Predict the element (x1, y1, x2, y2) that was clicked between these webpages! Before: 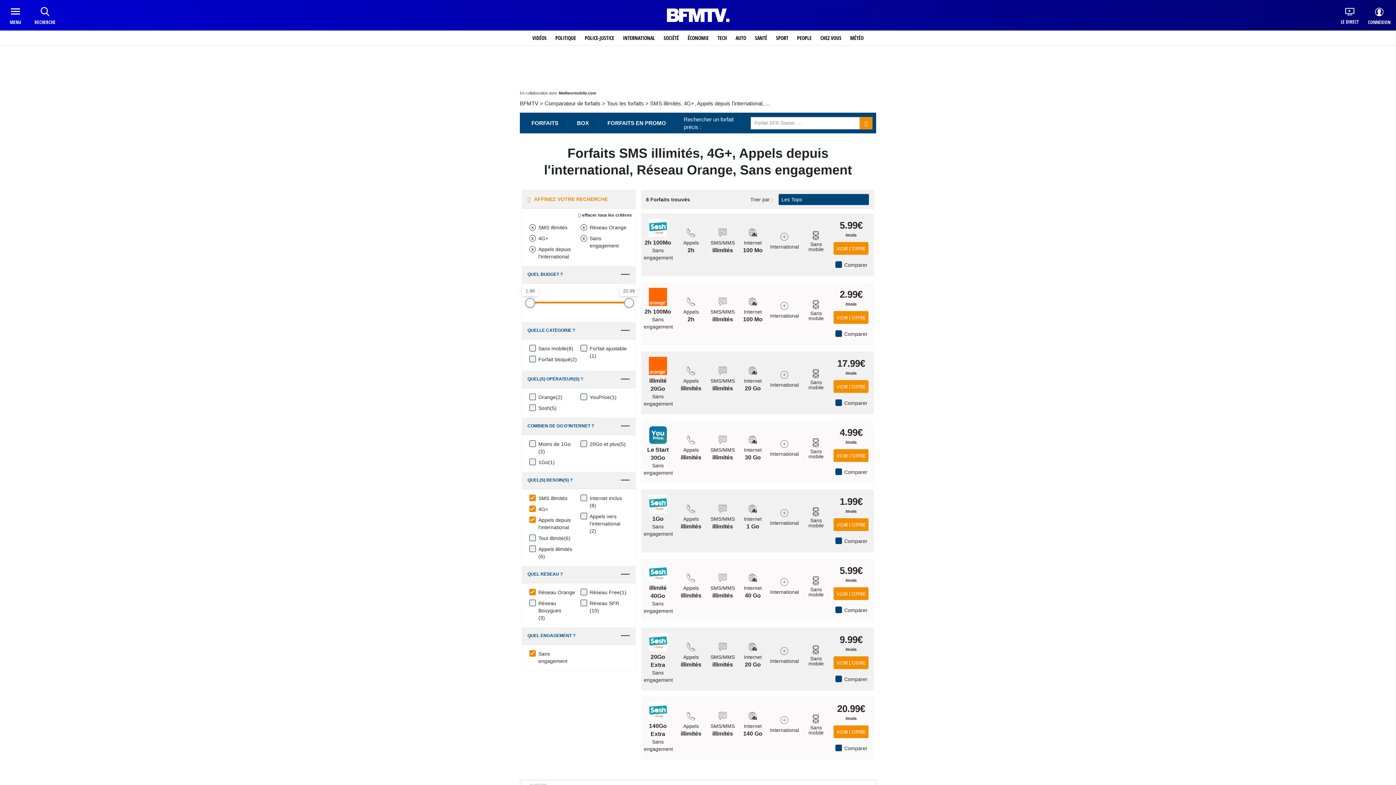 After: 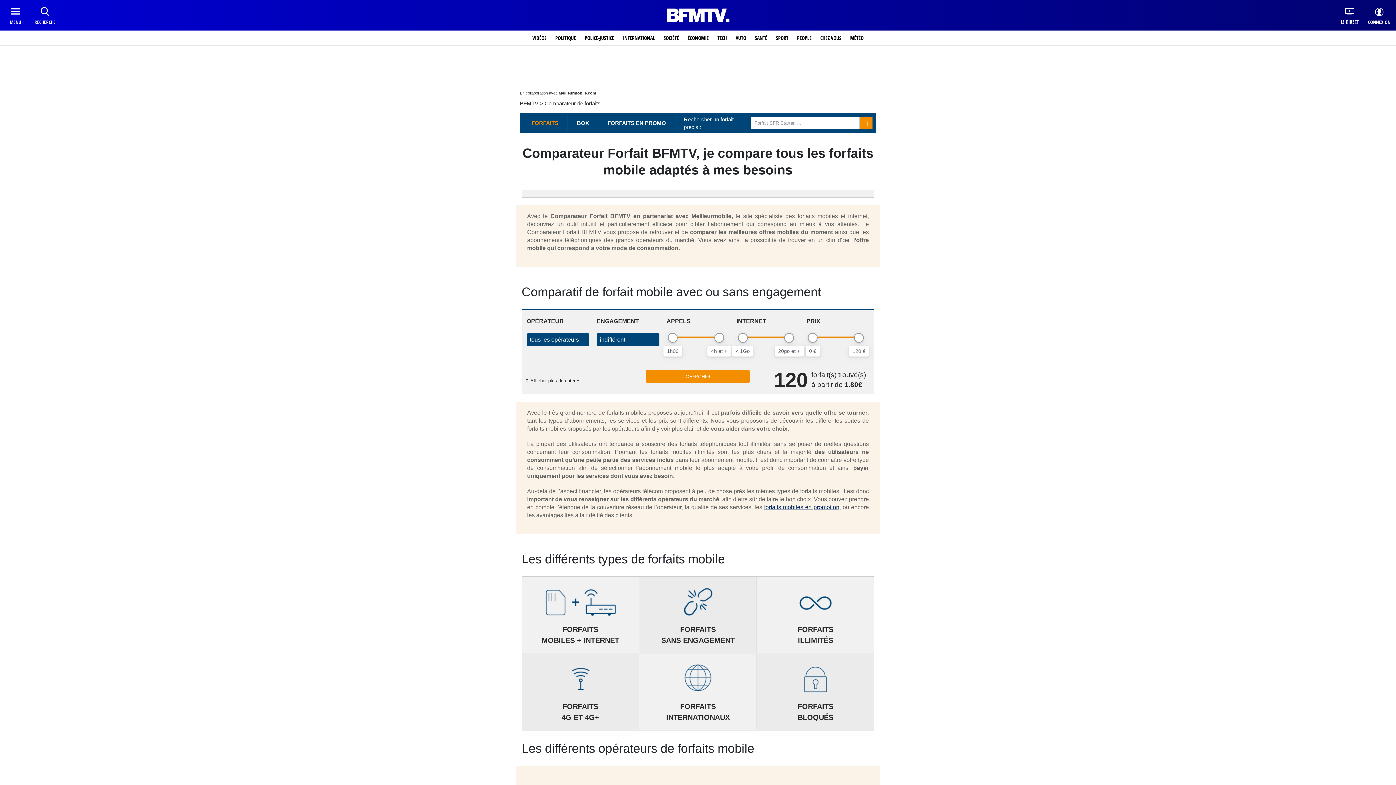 Action: bbox: (522, 115, 567, 131) label: FORFAITS
(CURRENT)